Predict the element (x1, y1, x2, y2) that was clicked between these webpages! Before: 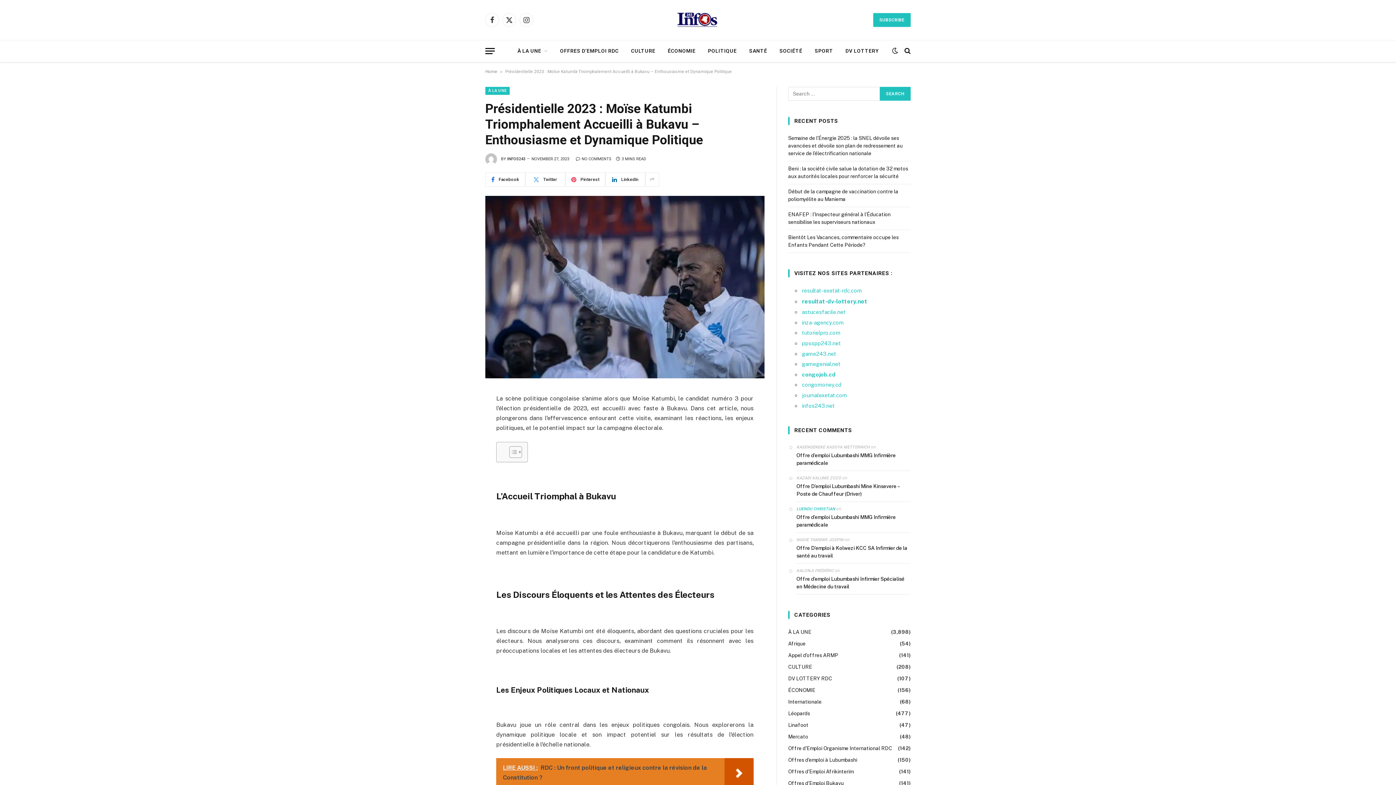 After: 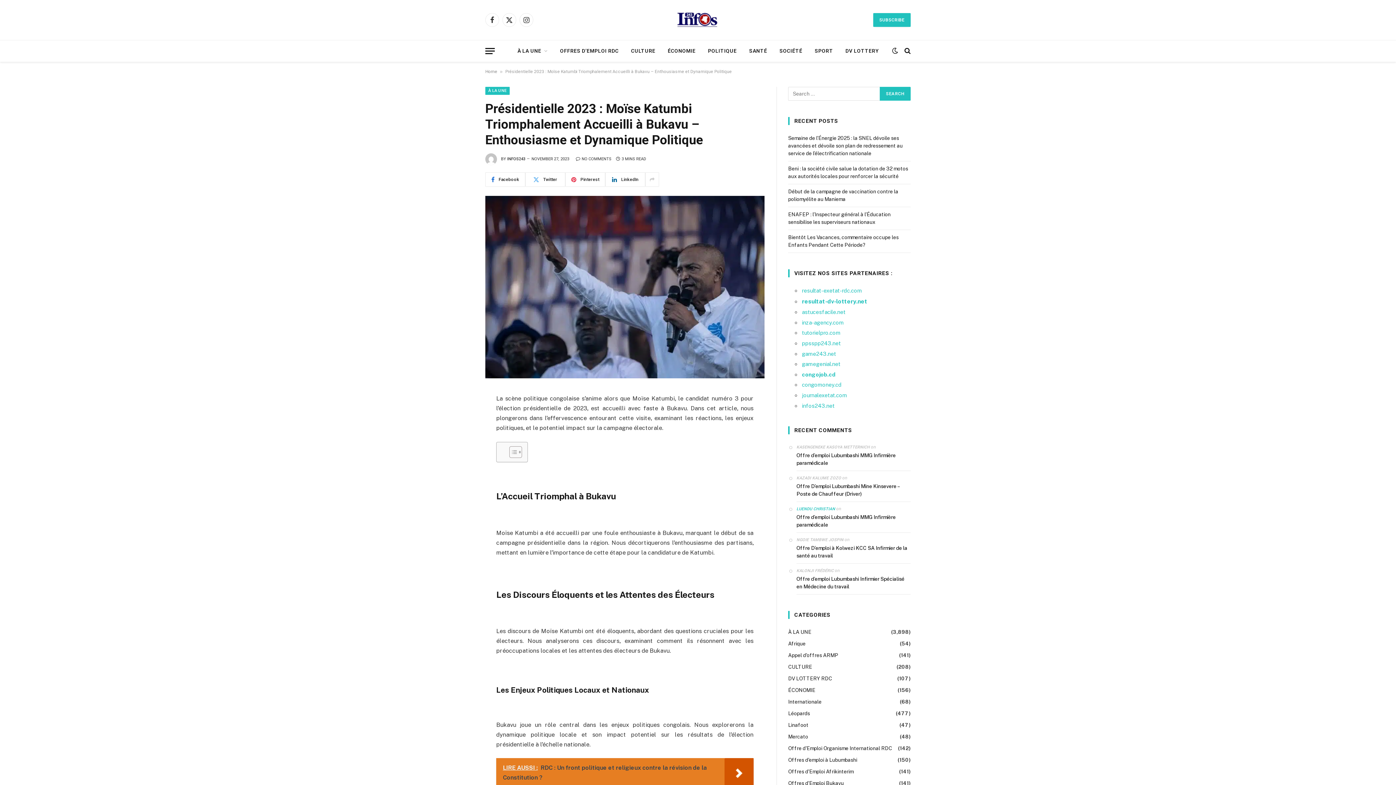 Action: bbox: (452, 470, 465, 483)